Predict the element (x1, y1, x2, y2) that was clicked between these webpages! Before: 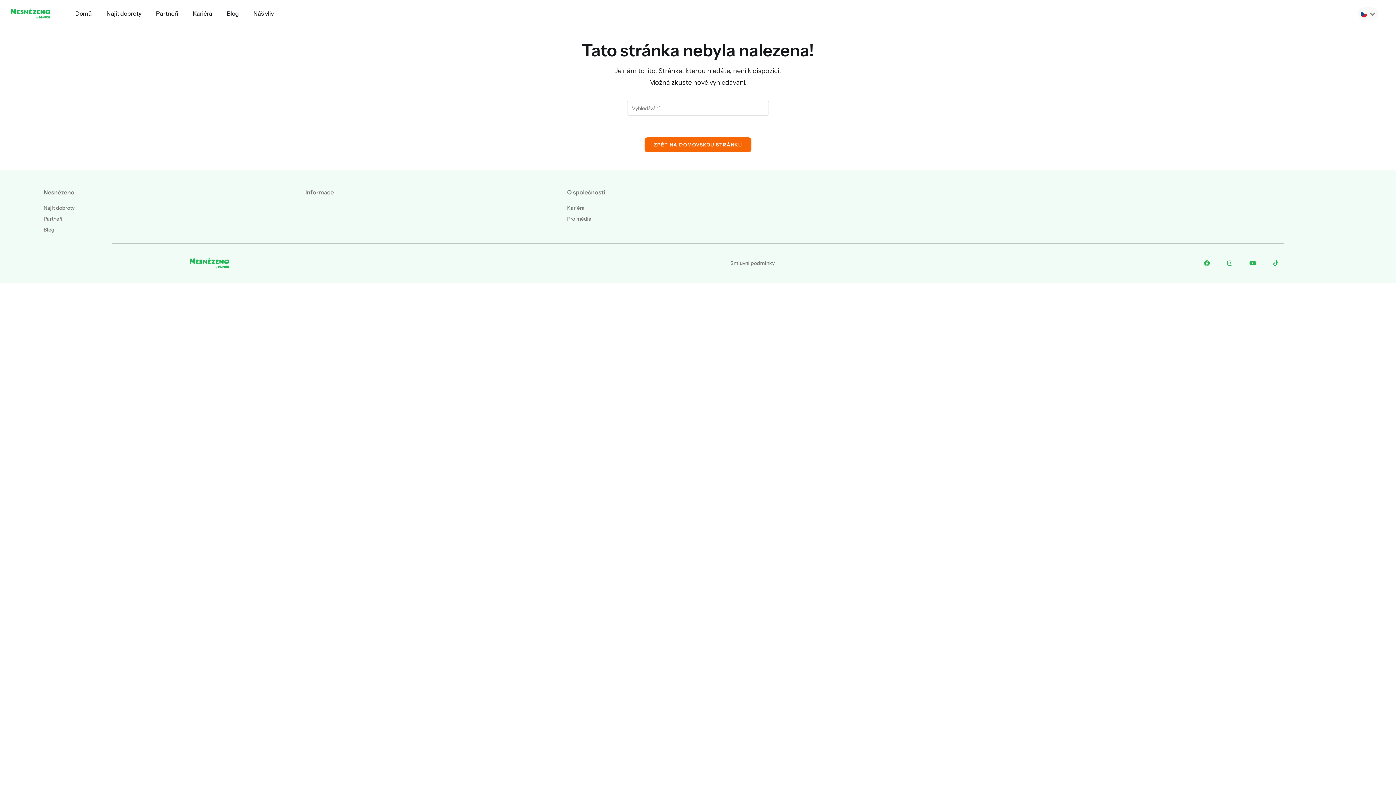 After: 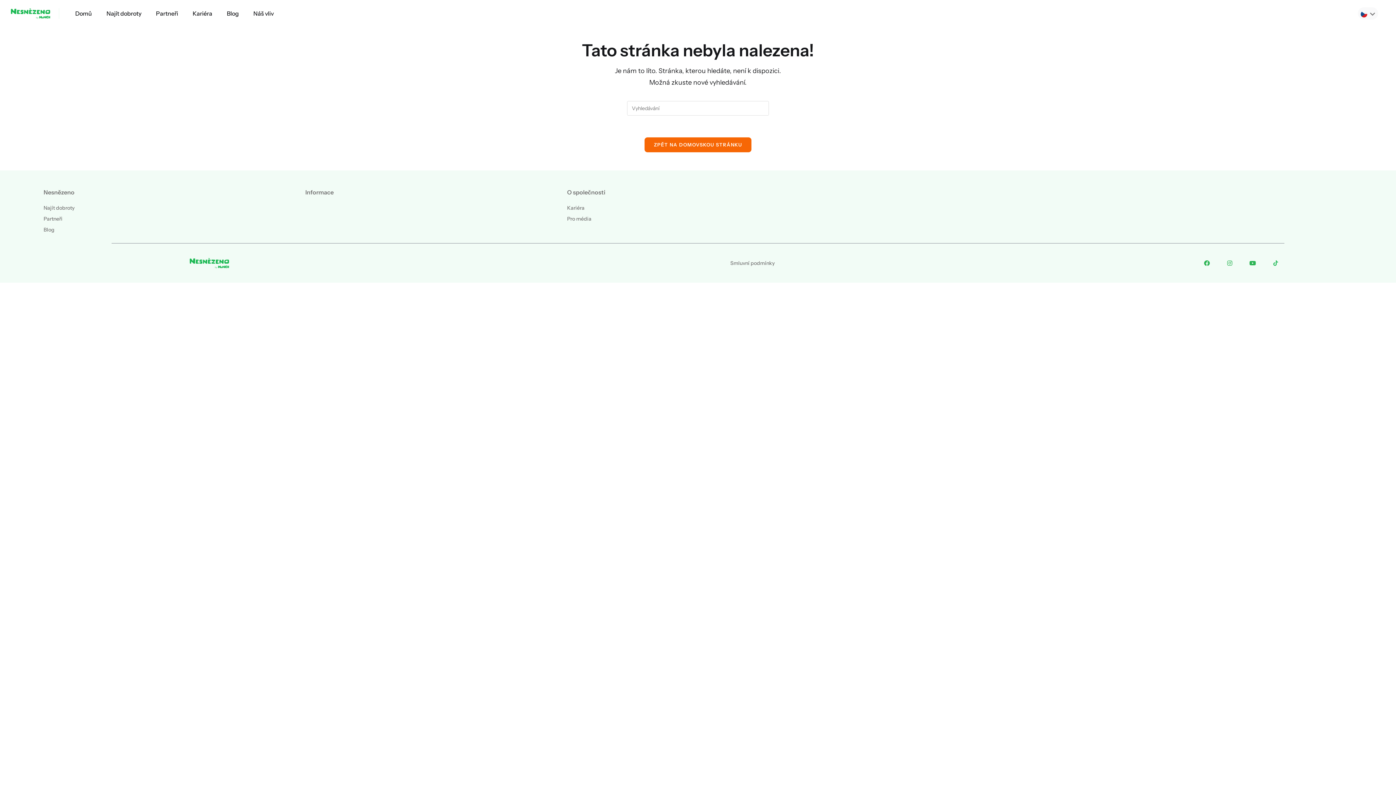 Action: bbox: (1267, 254, 1284, 272)